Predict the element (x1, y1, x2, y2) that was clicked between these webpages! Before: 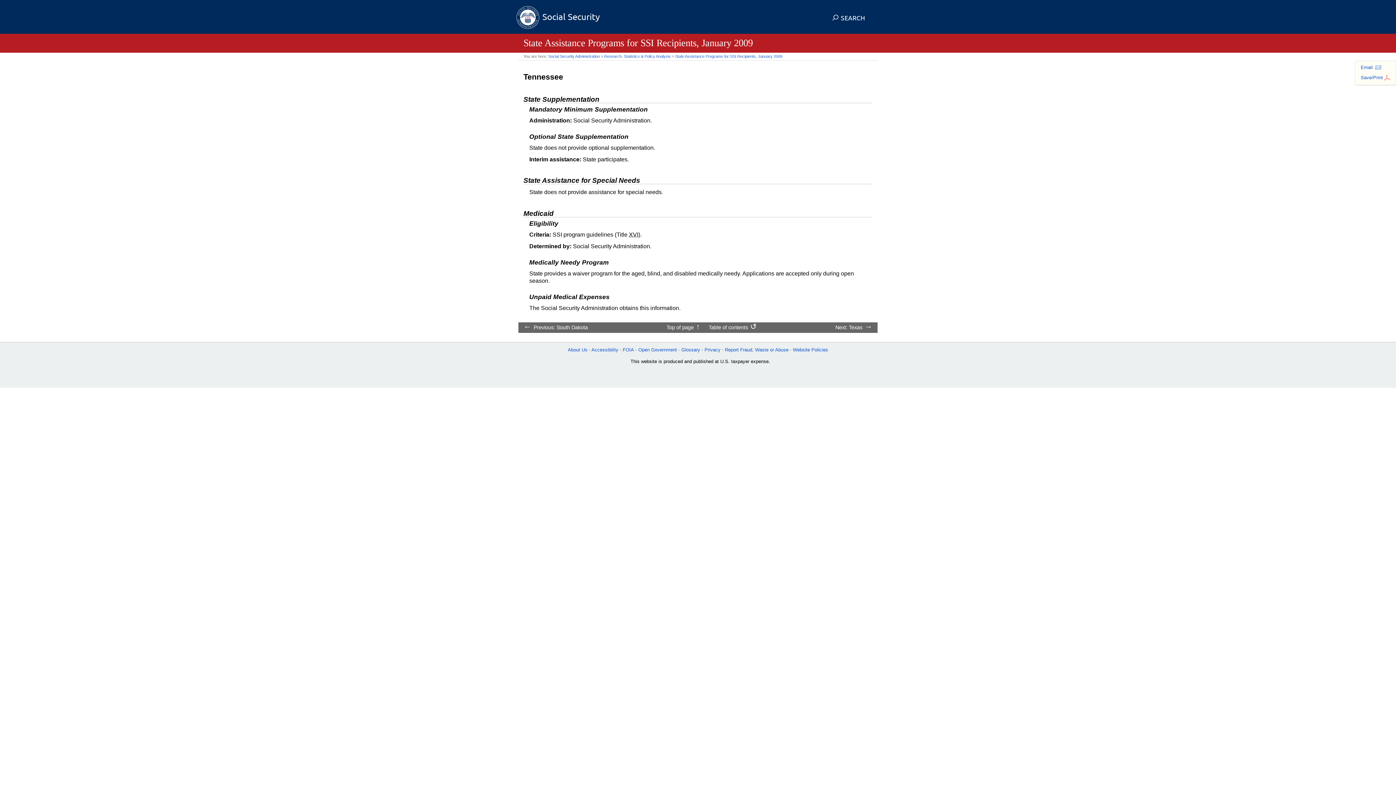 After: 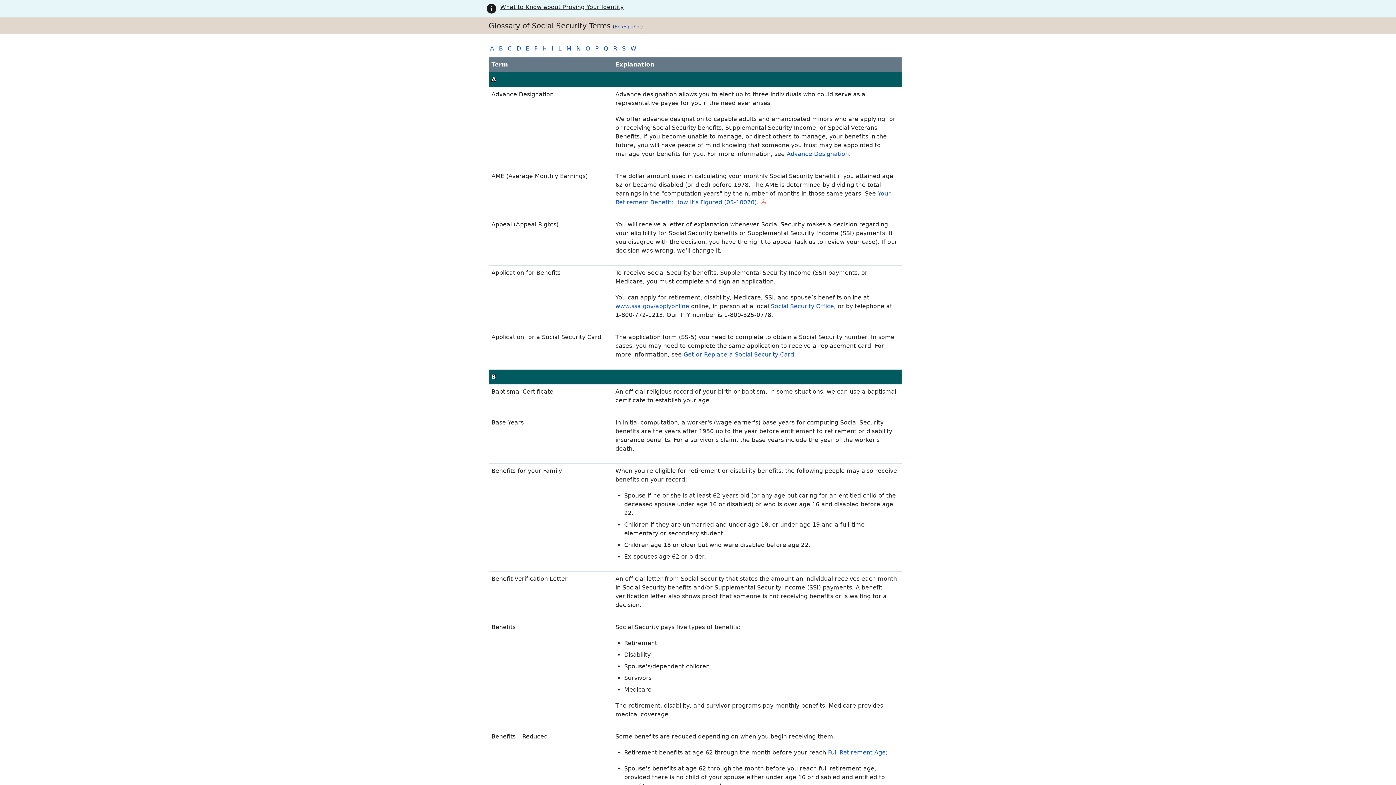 Action: bbox: (681, 347, 700, 352) label: Glossary